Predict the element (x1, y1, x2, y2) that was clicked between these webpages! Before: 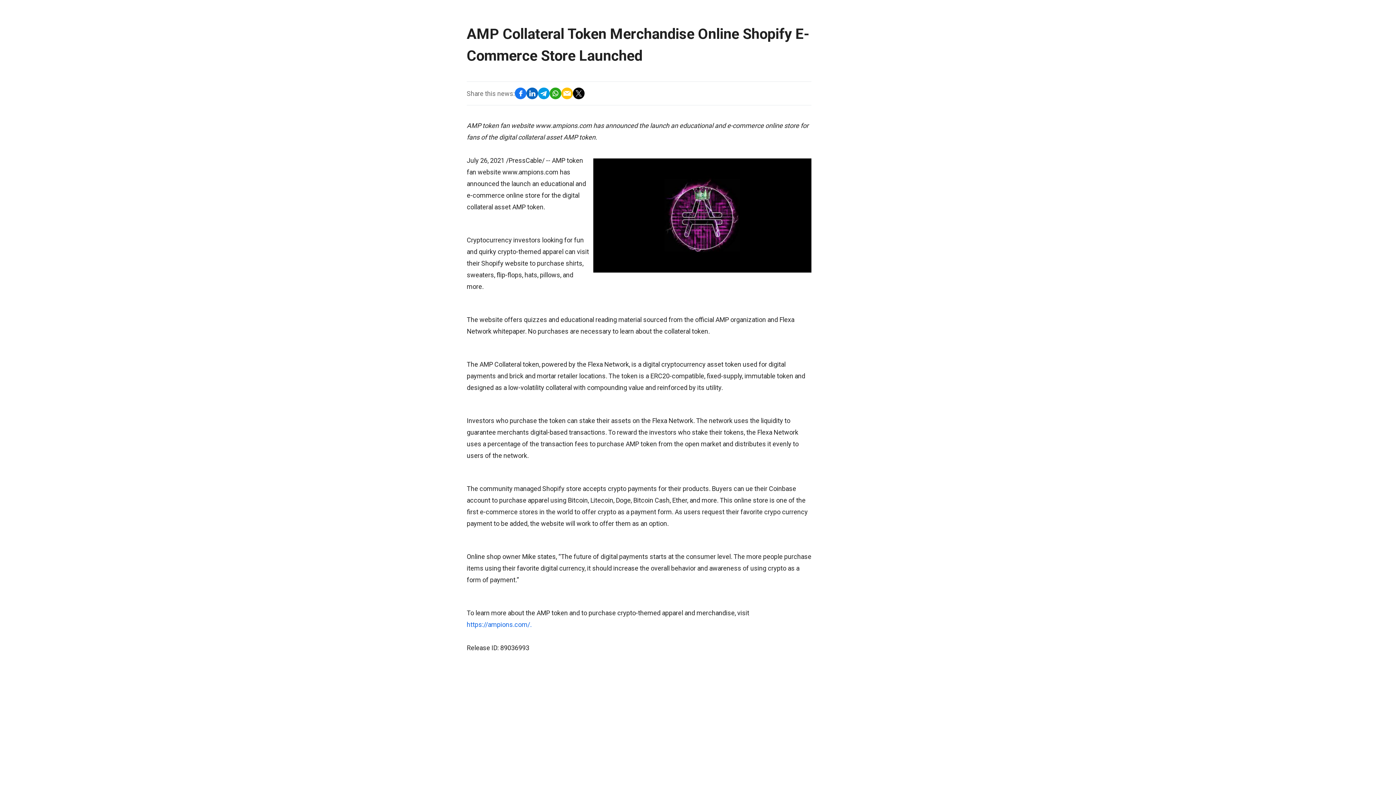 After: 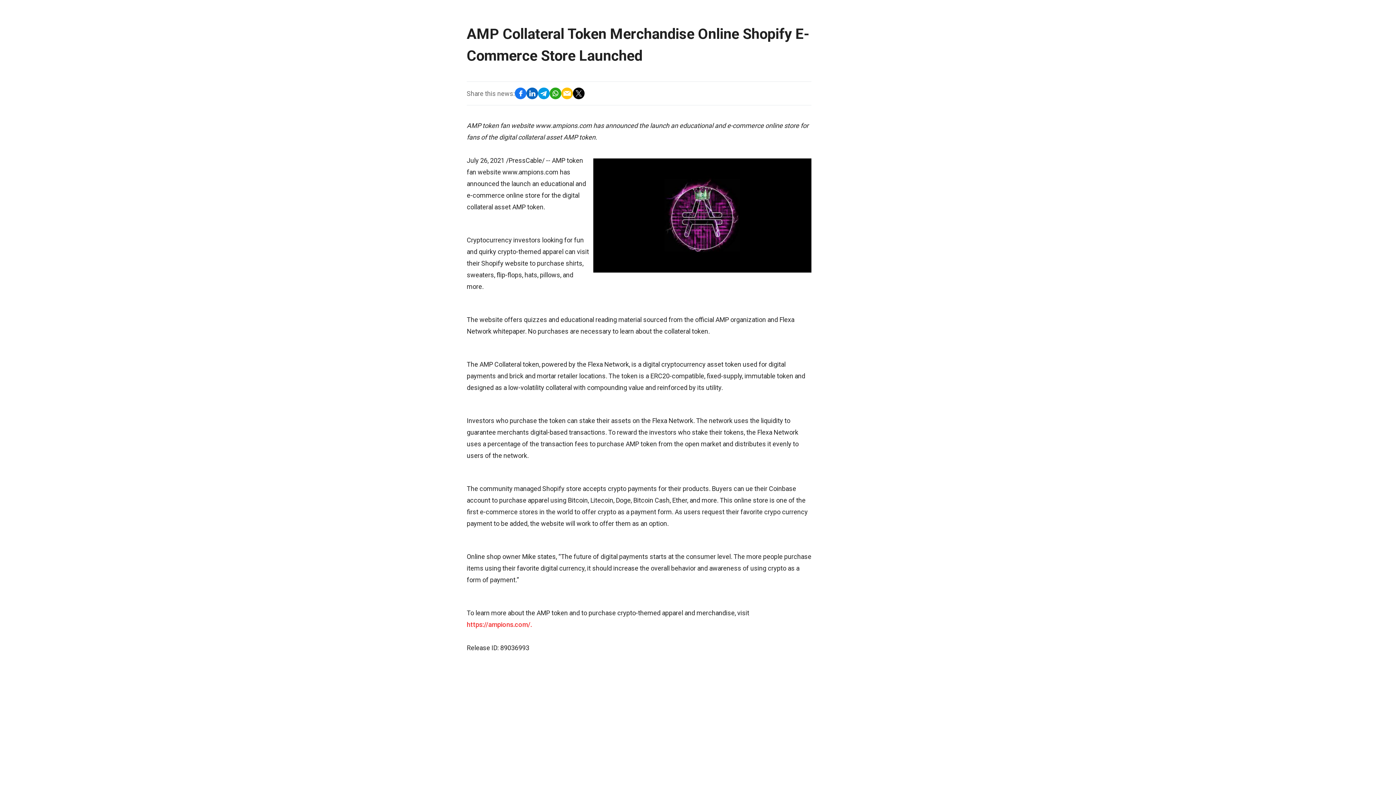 Action: bbox: (466, 621, 531, 628) label: https://ampions.com/.